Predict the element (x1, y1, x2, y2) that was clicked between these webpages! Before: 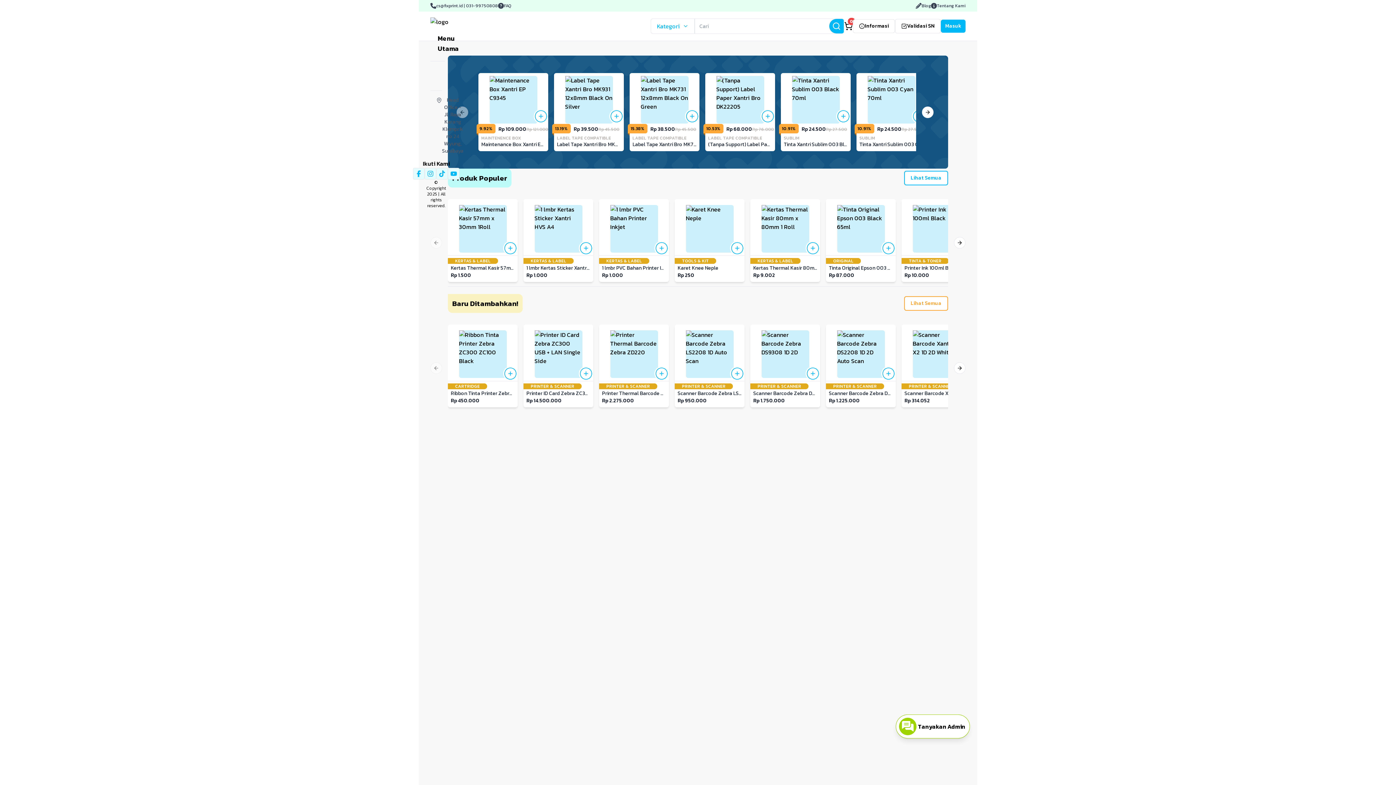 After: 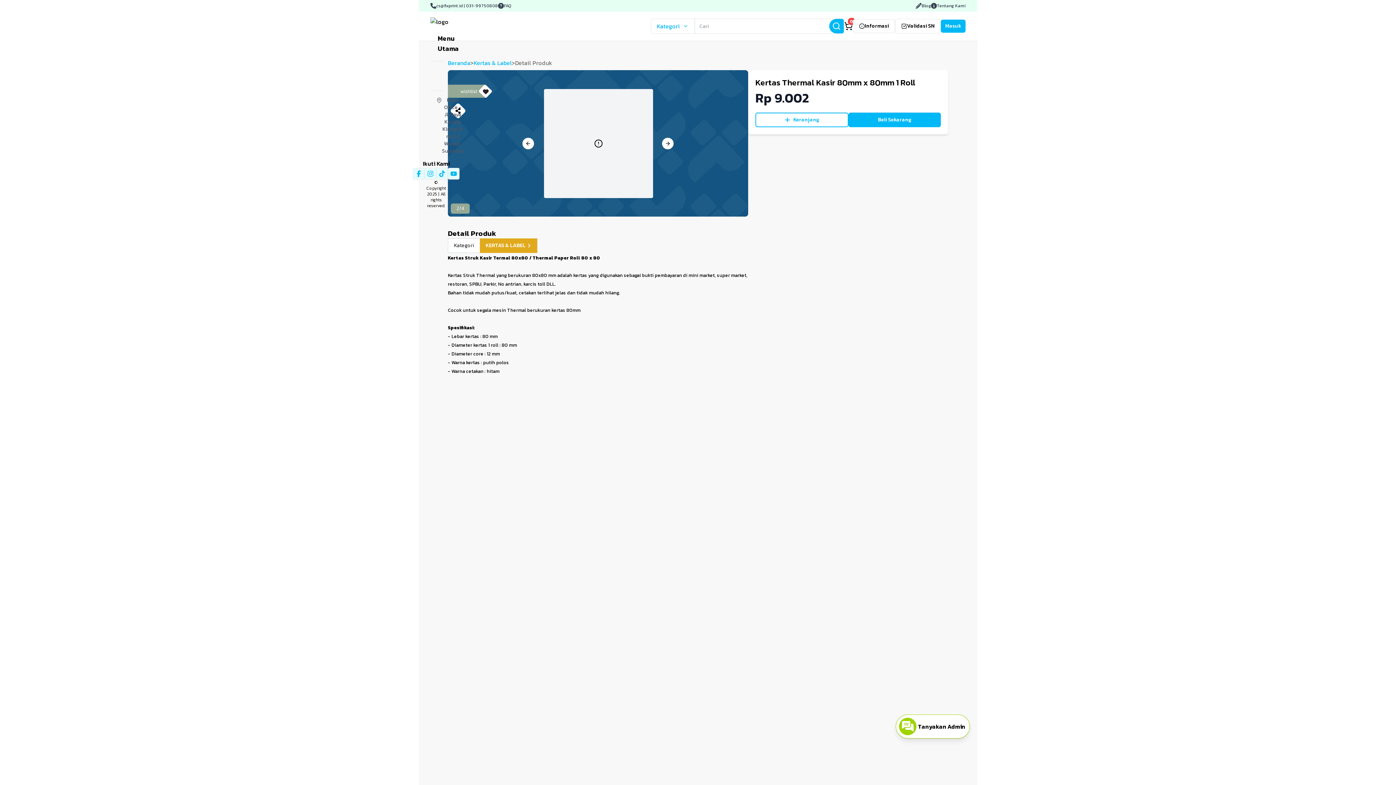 Action: bbox: (750, 199, 820, 282) label: Rp 9.002

KERTAS & LABEL

Kertas Thermal Kasir 80mm x 80mm 1 Roll